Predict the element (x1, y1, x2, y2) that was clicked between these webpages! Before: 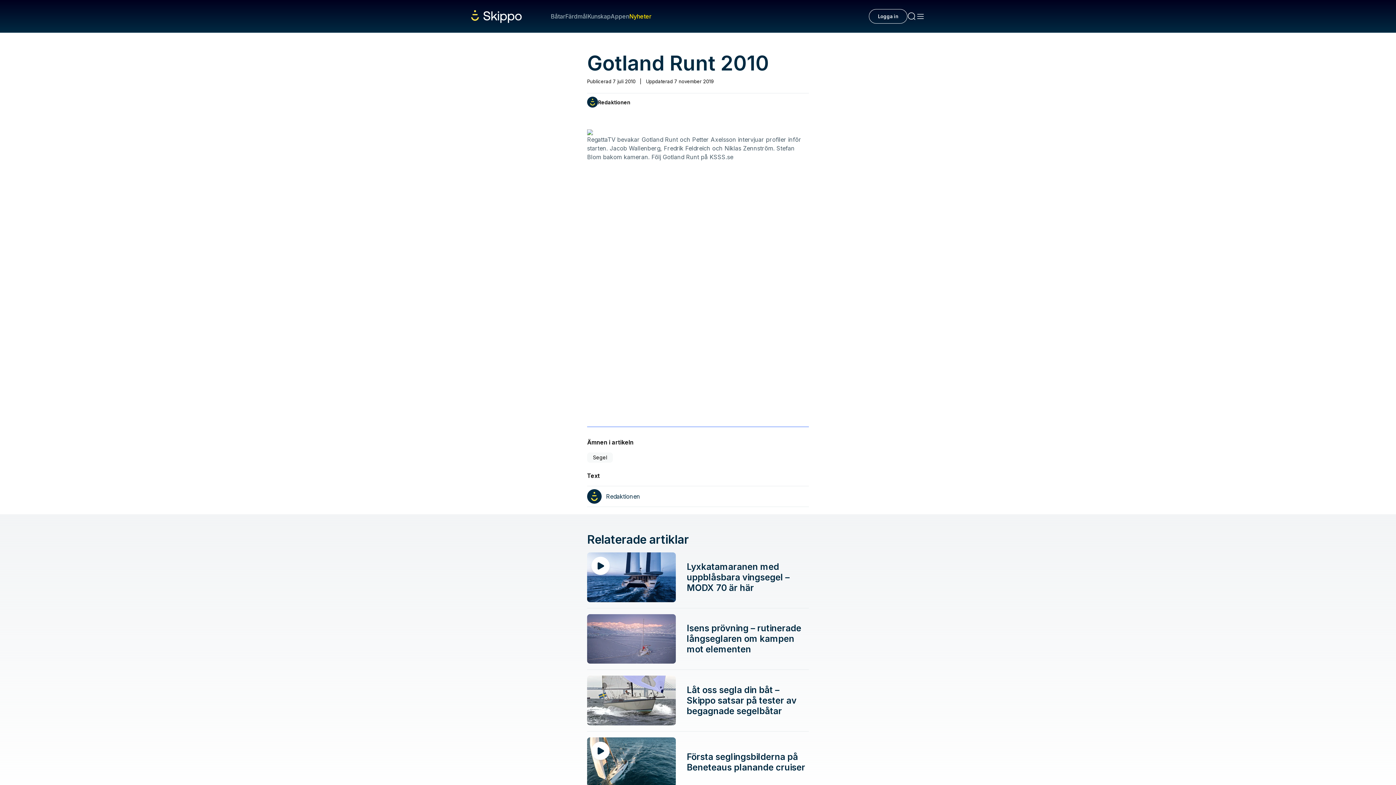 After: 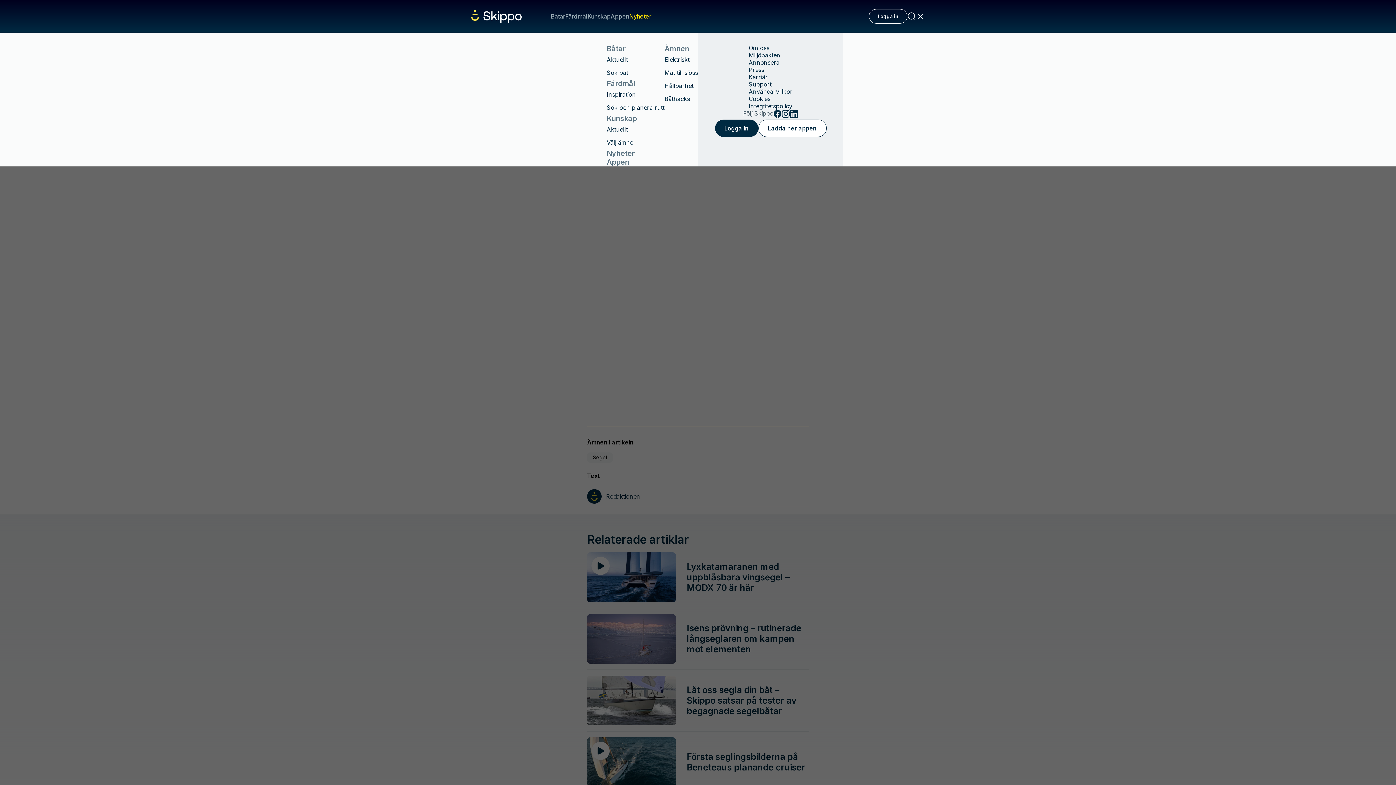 Action: bbox: (916, 12, 925, 20)